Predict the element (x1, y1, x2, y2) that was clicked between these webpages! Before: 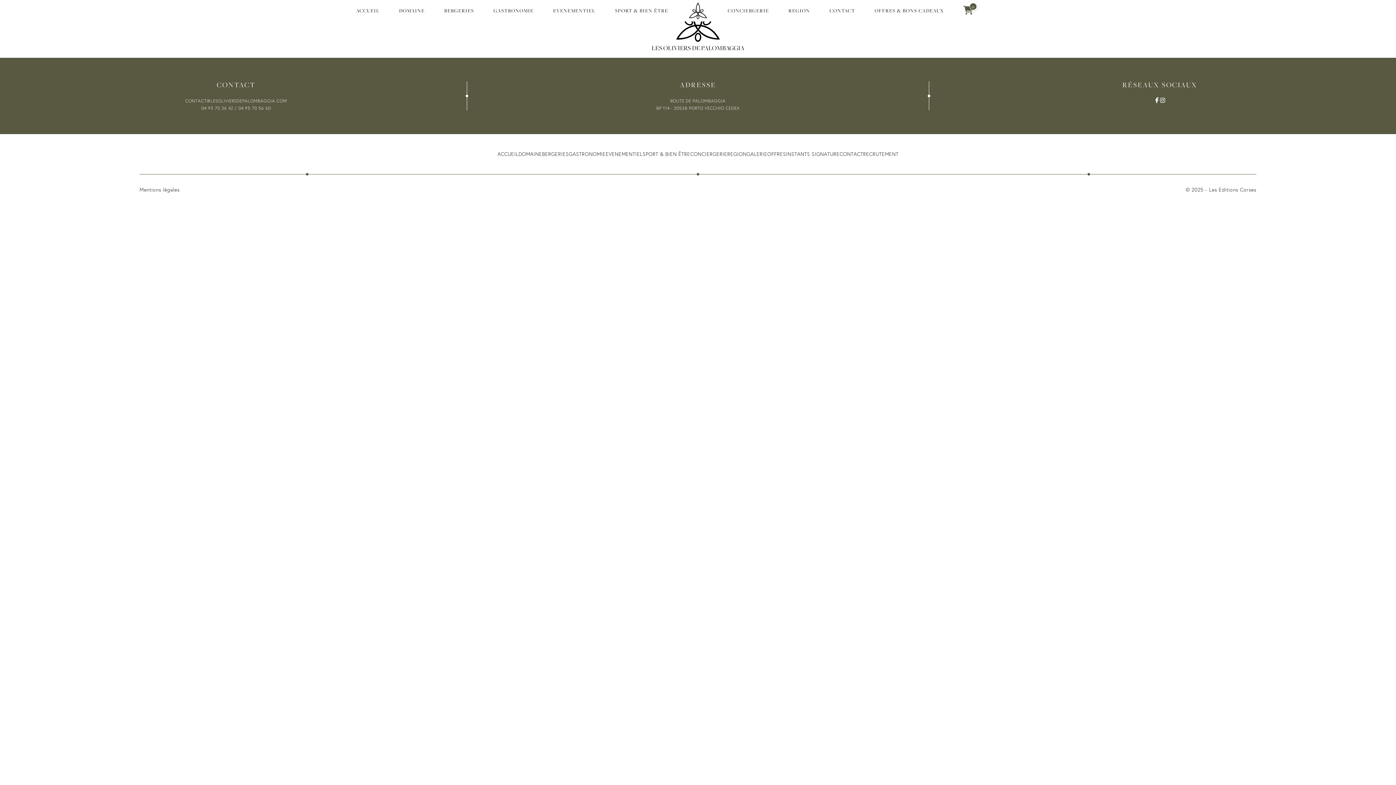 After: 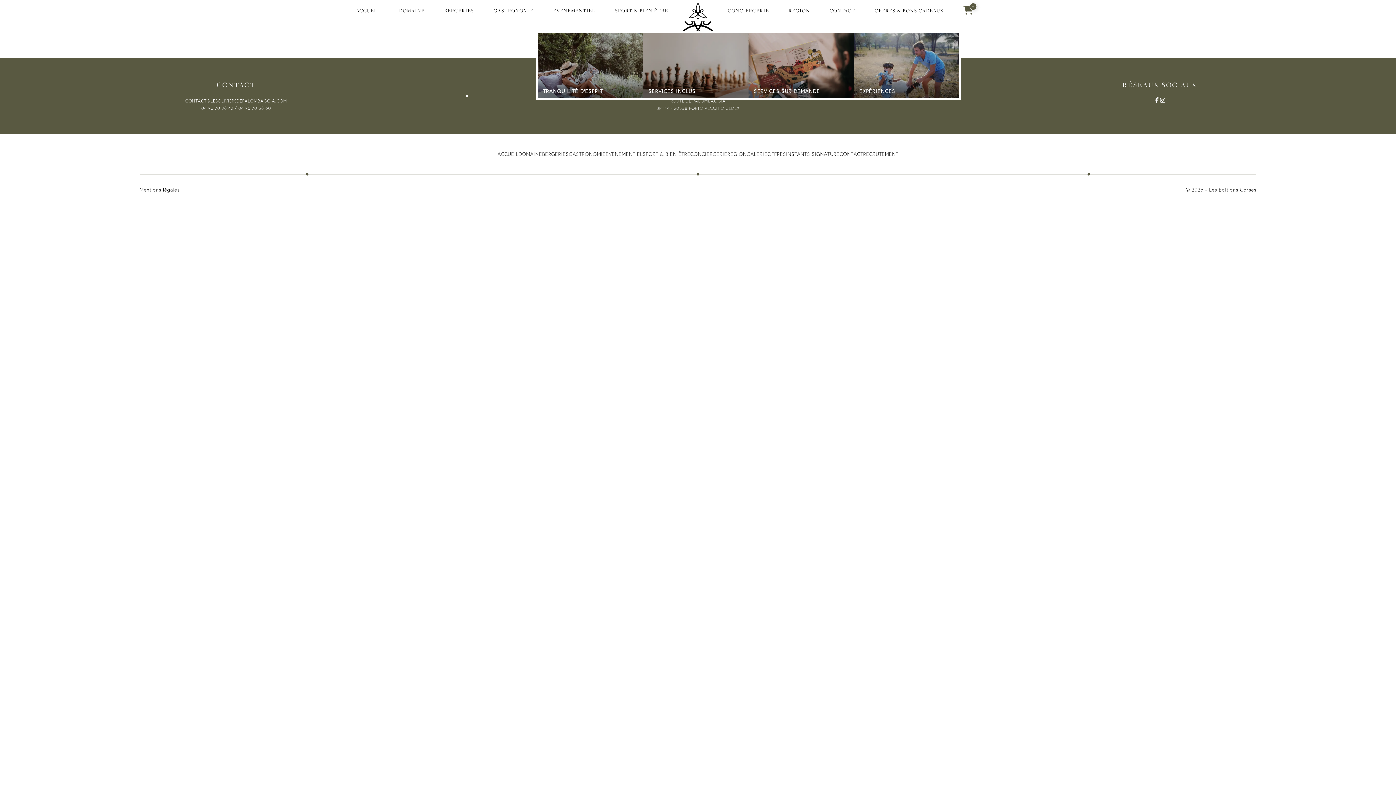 Action: bbox: (727, 7, 769, 13) label: CONCIERGERIE